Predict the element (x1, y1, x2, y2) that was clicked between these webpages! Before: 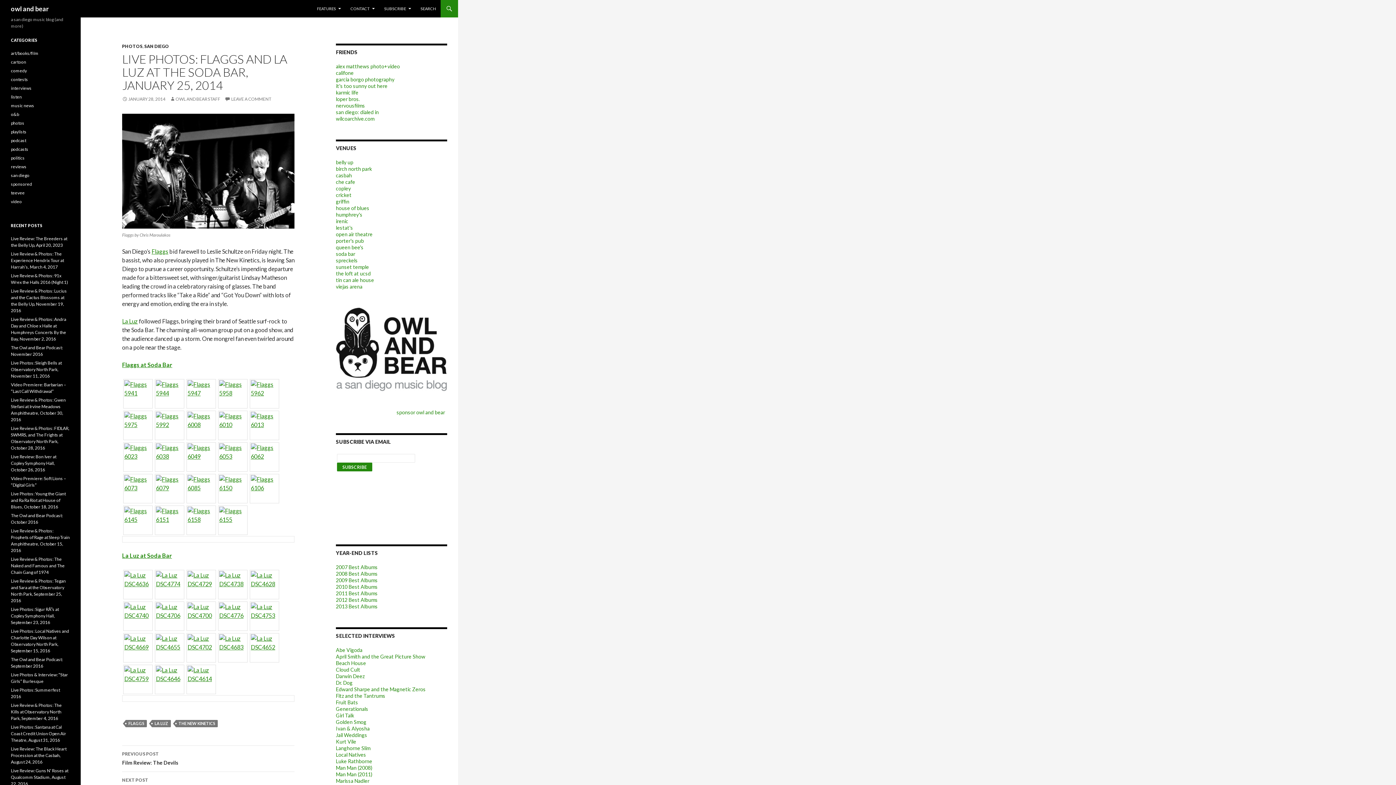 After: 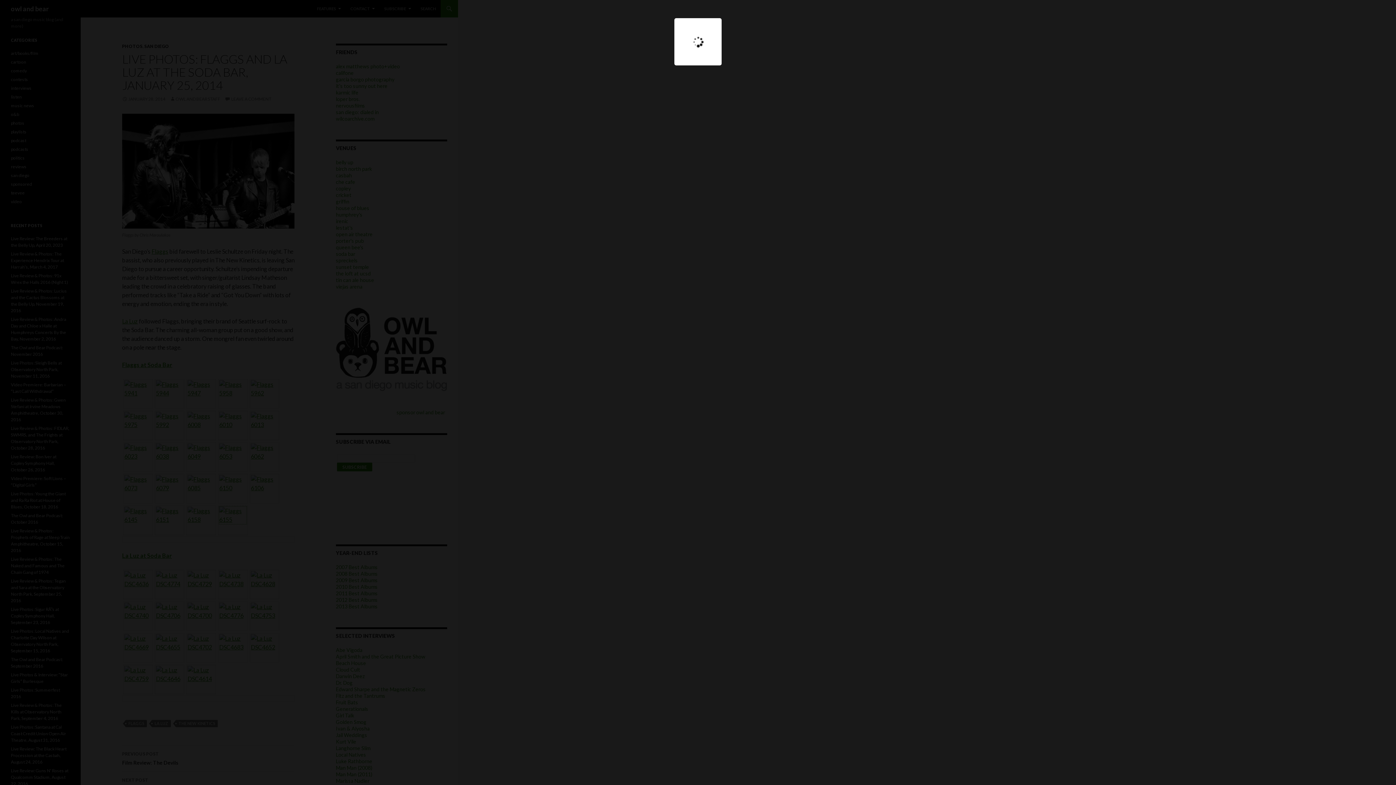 Action: bbox: (219, 511, 246, 518)